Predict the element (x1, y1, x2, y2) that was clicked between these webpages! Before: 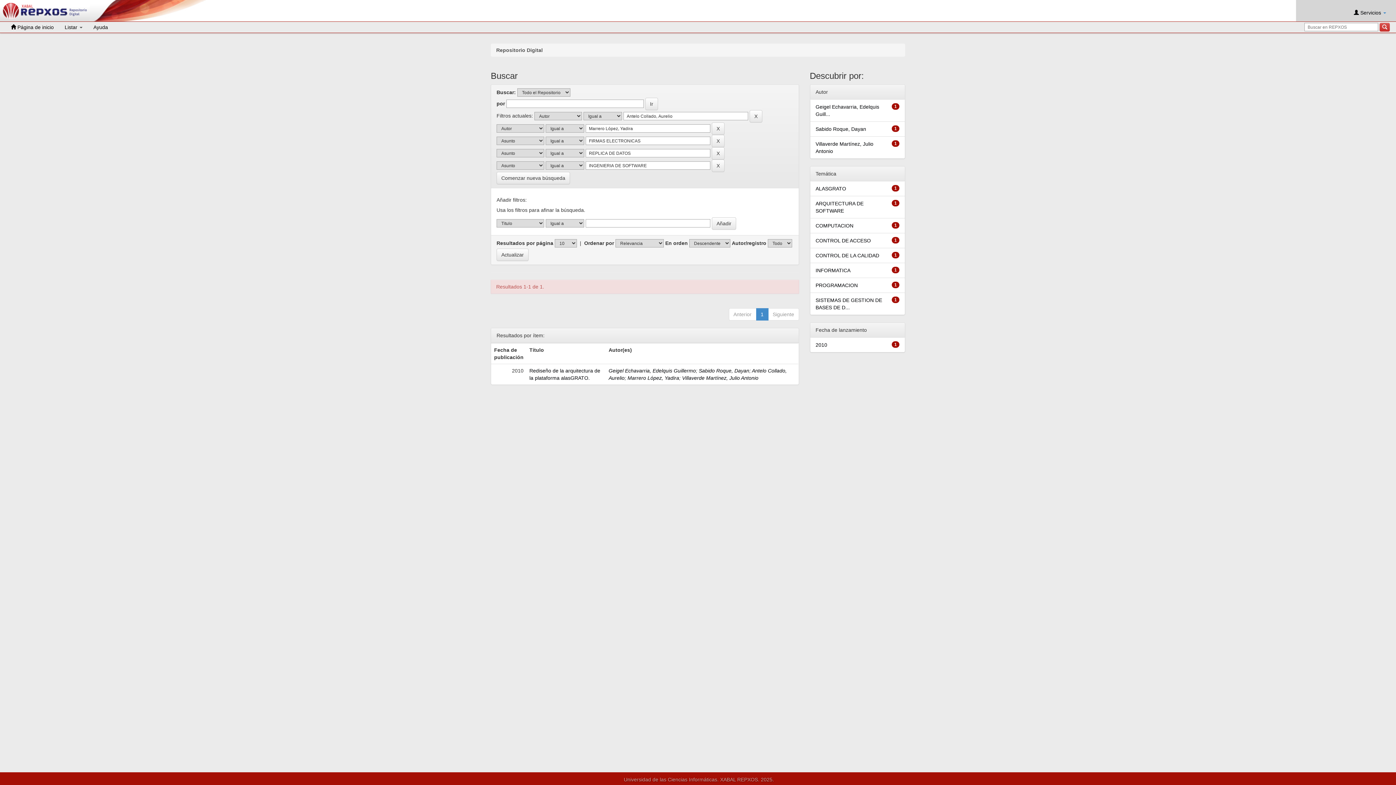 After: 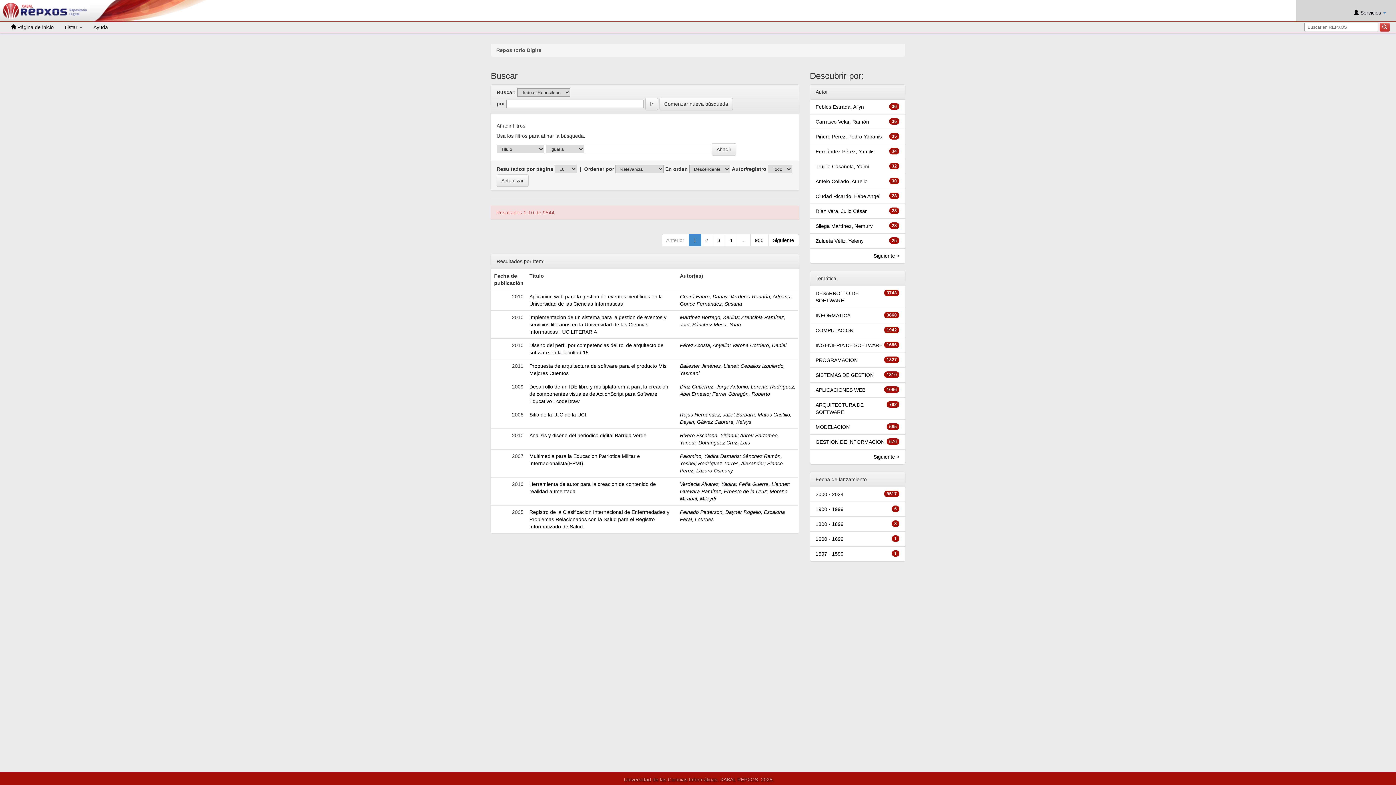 Action: bbox: (1380, 23, 1390, 31)